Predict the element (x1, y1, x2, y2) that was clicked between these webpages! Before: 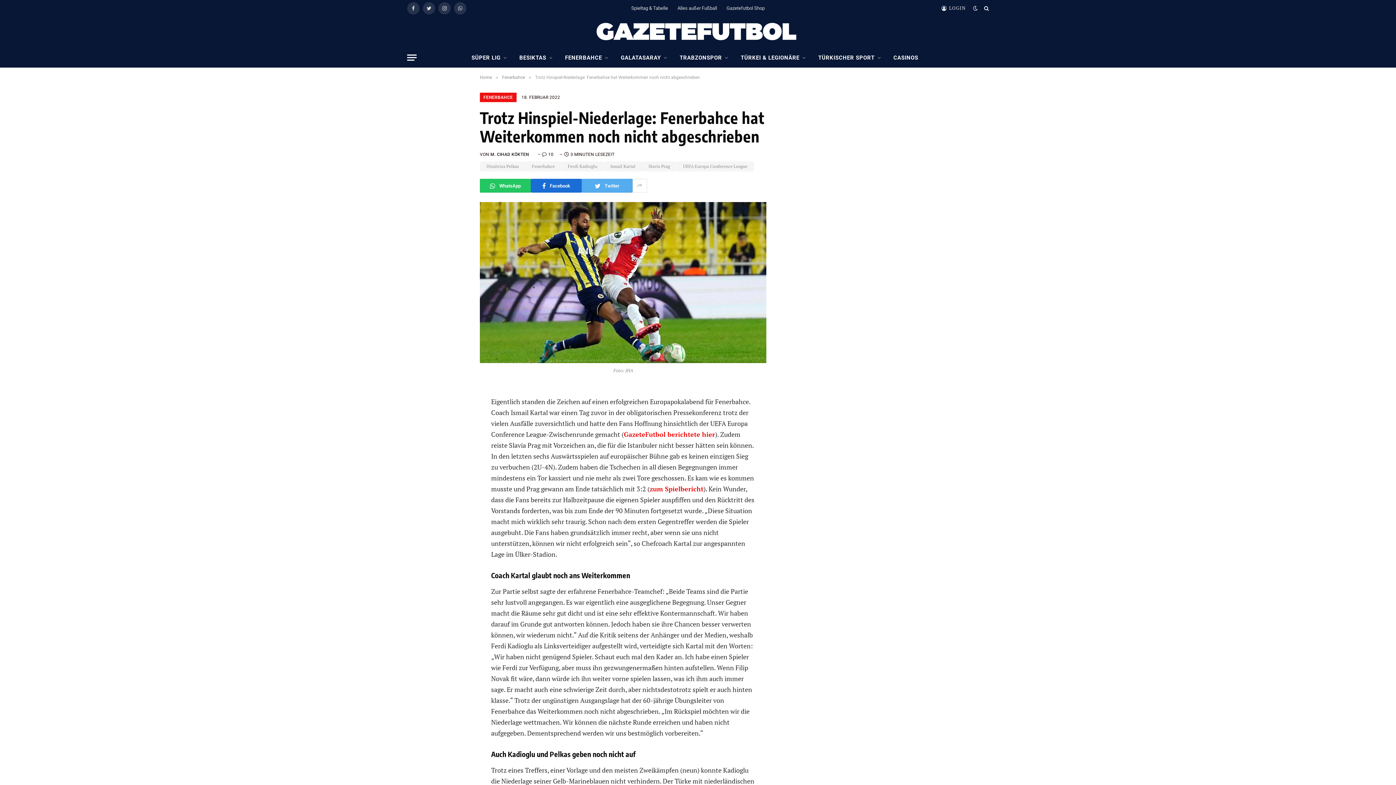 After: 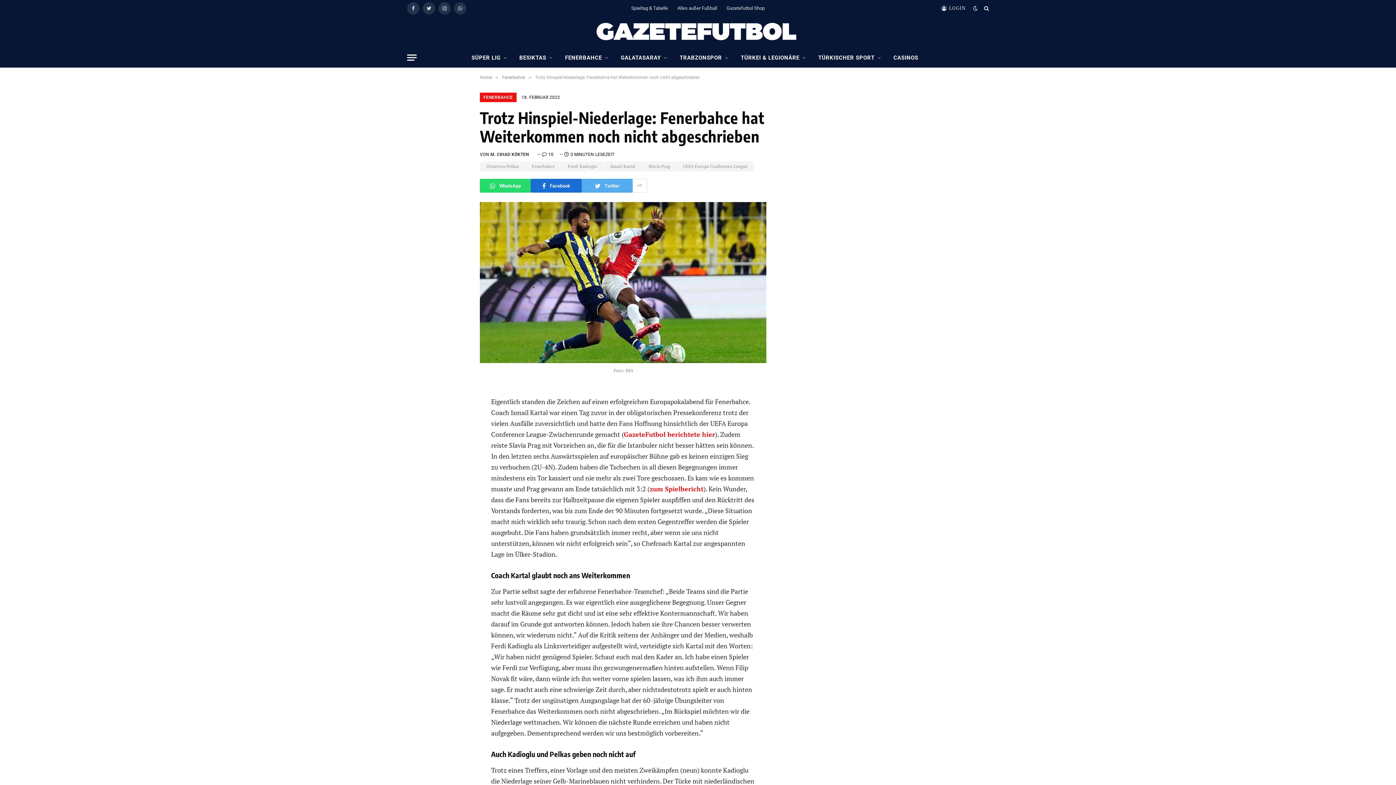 Action: label: WhatsApp bbox: (480, 178, 530, 192)